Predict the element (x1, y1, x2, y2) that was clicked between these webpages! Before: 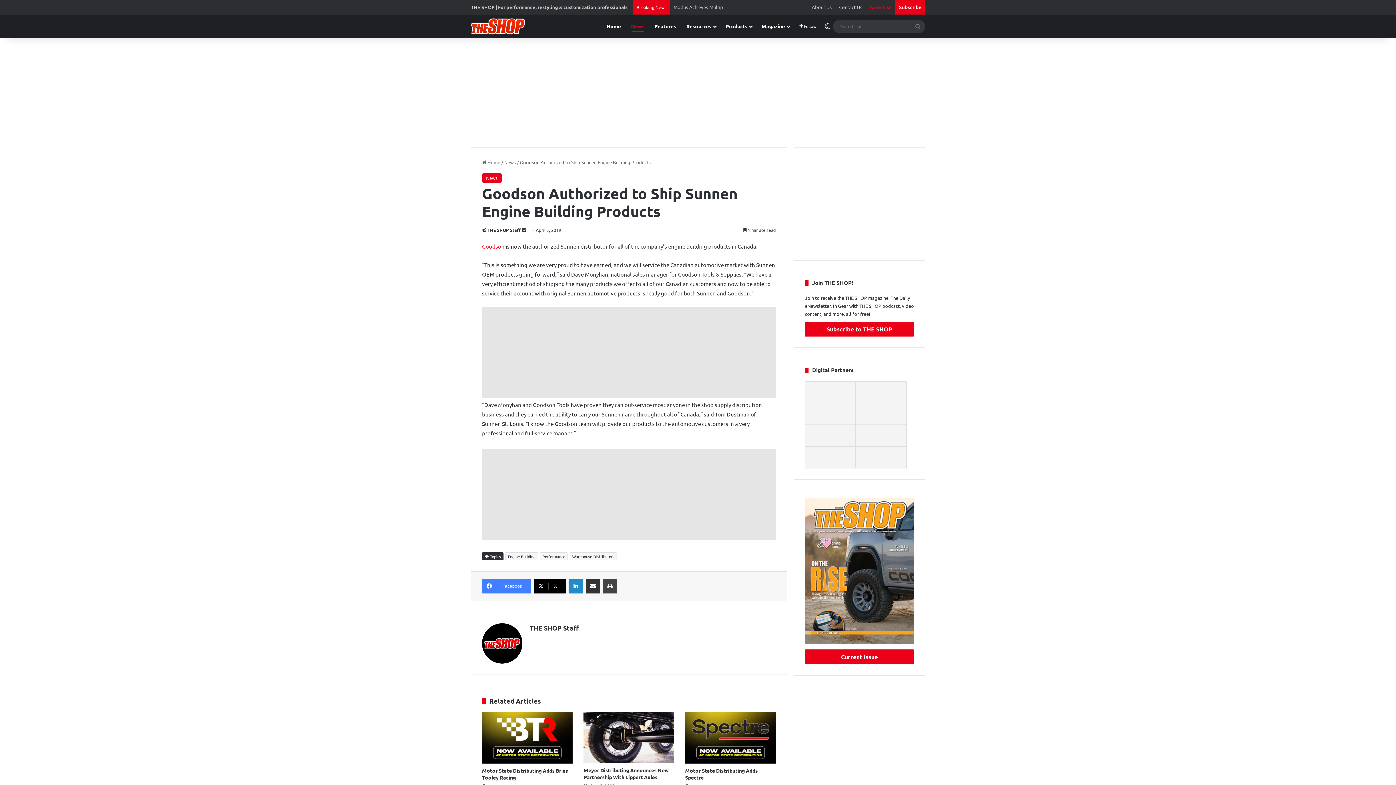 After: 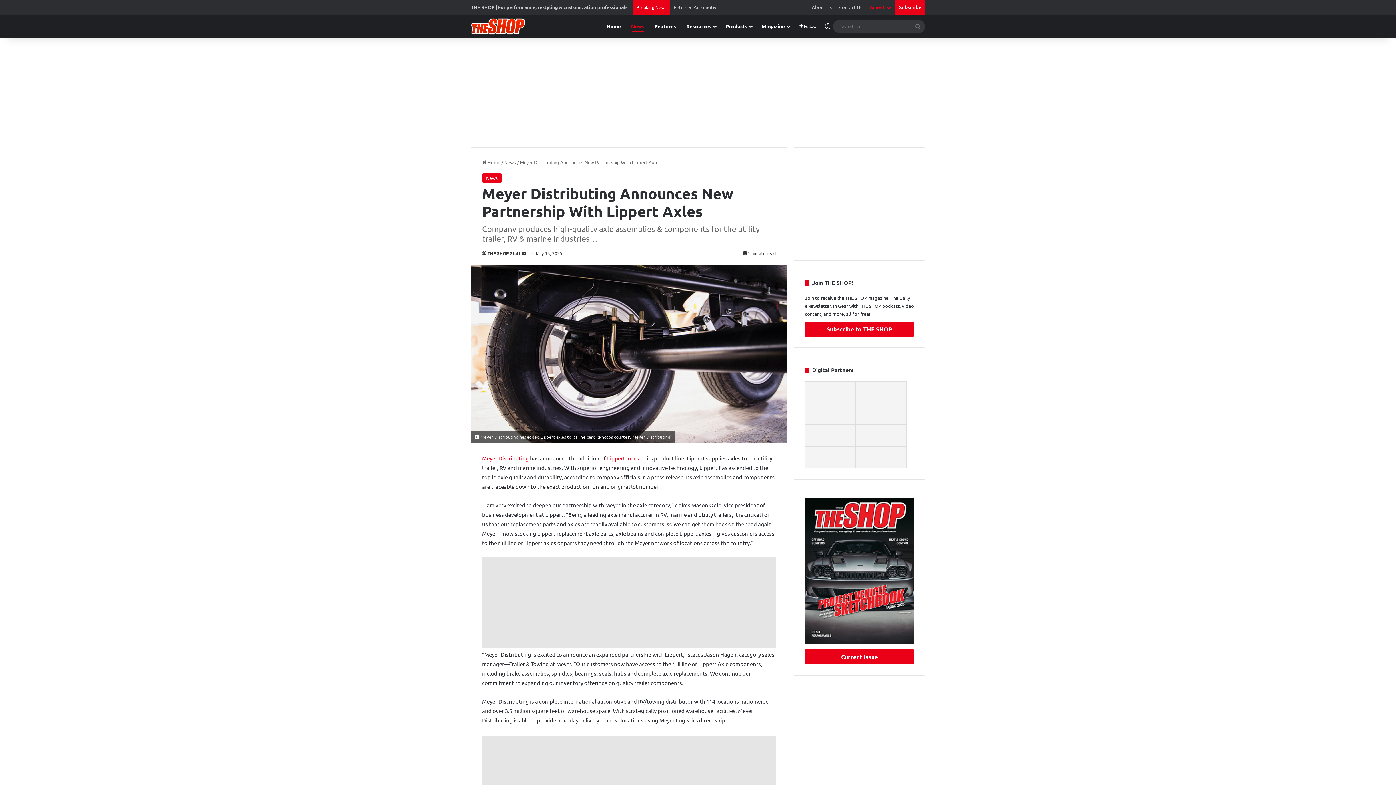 Action: label: Meyer Distributing Announces New Partnership With Lippert Axles bbox: (583, 767, 668, 780)